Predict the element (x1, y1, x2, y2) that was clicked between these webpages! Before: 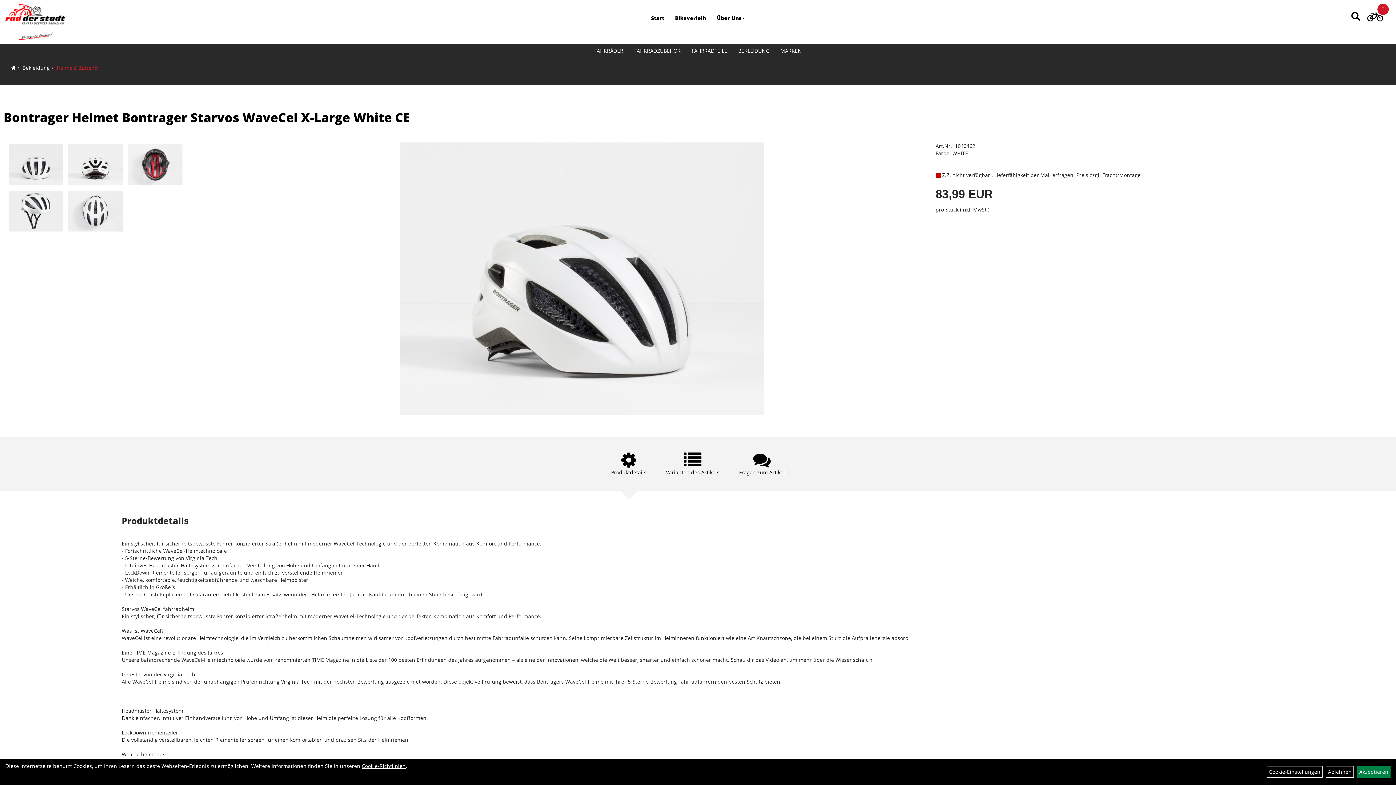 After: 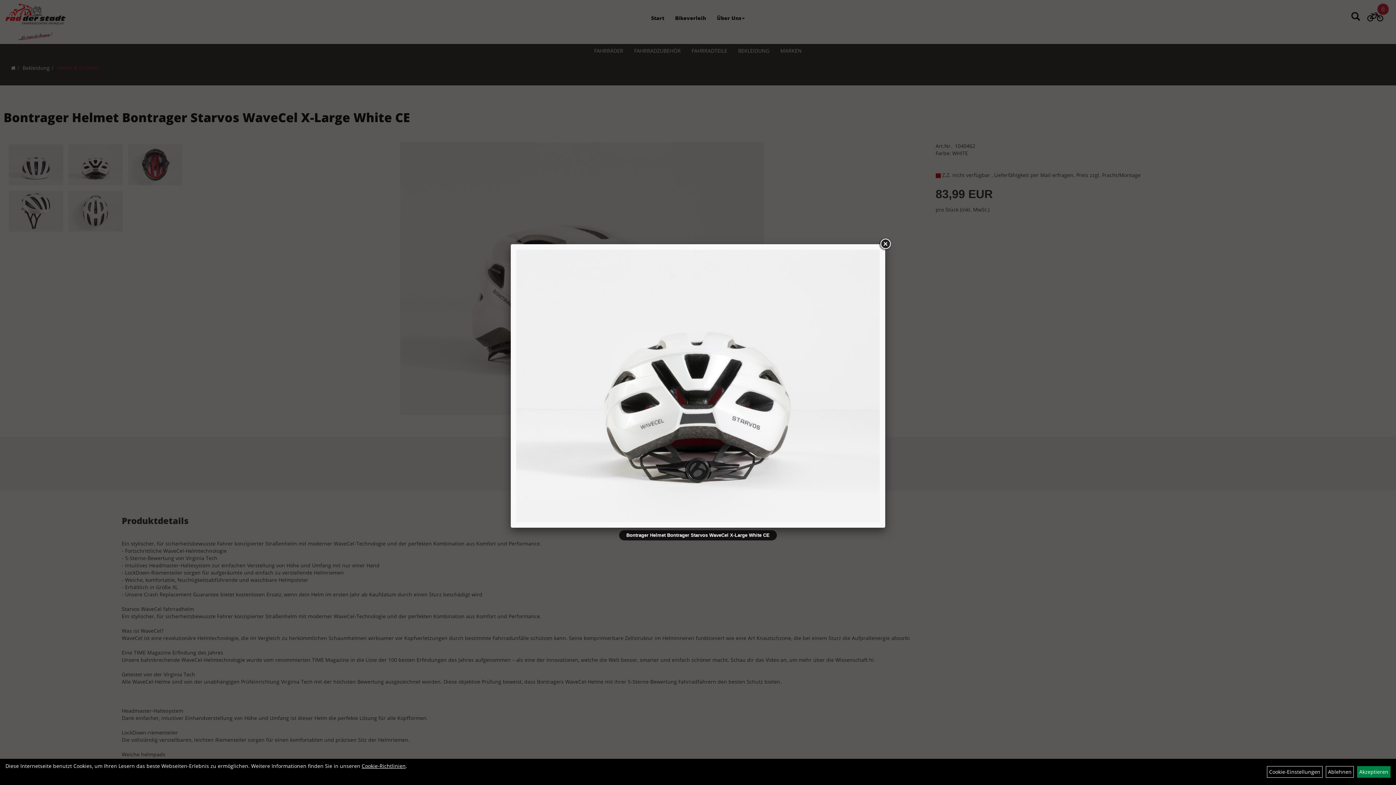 Action: bbox: (68, 144, 122, 185)